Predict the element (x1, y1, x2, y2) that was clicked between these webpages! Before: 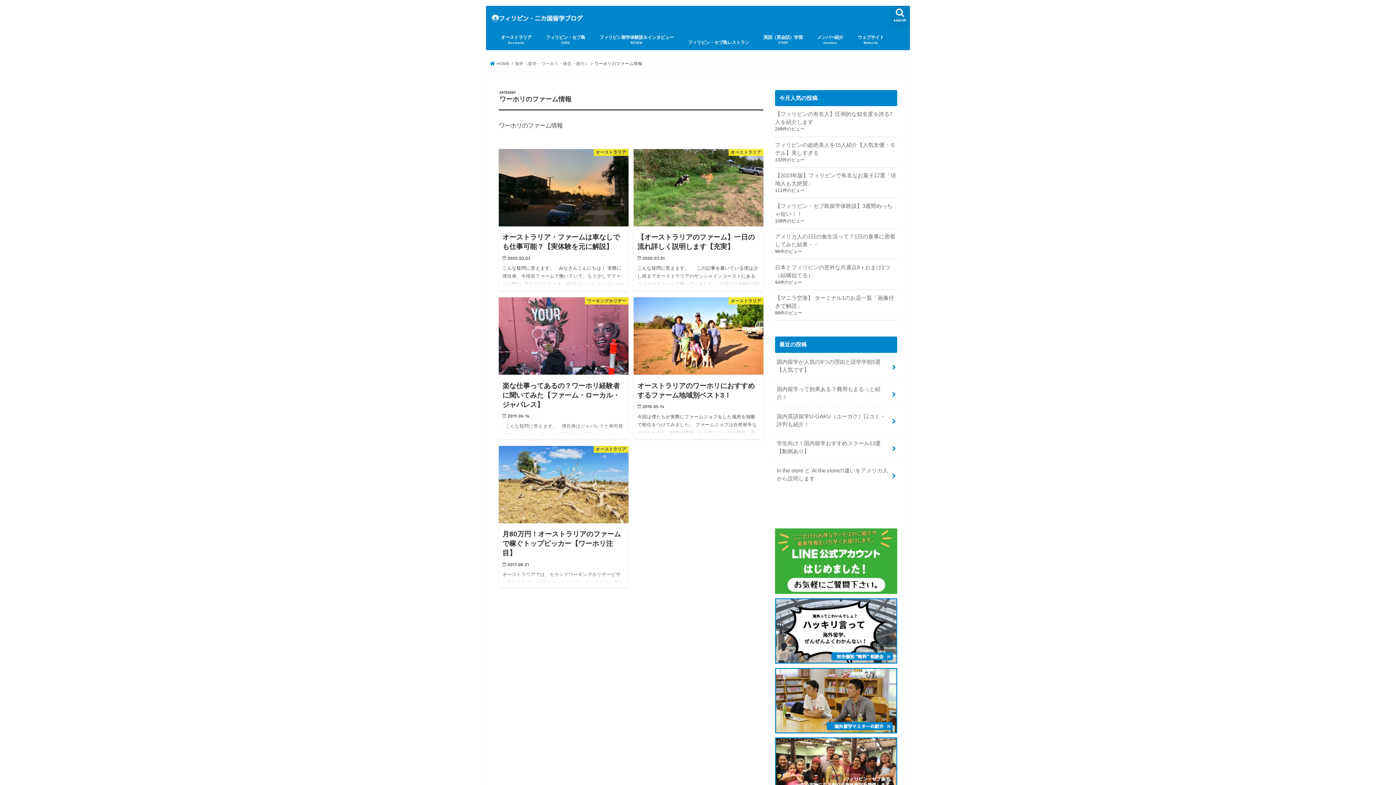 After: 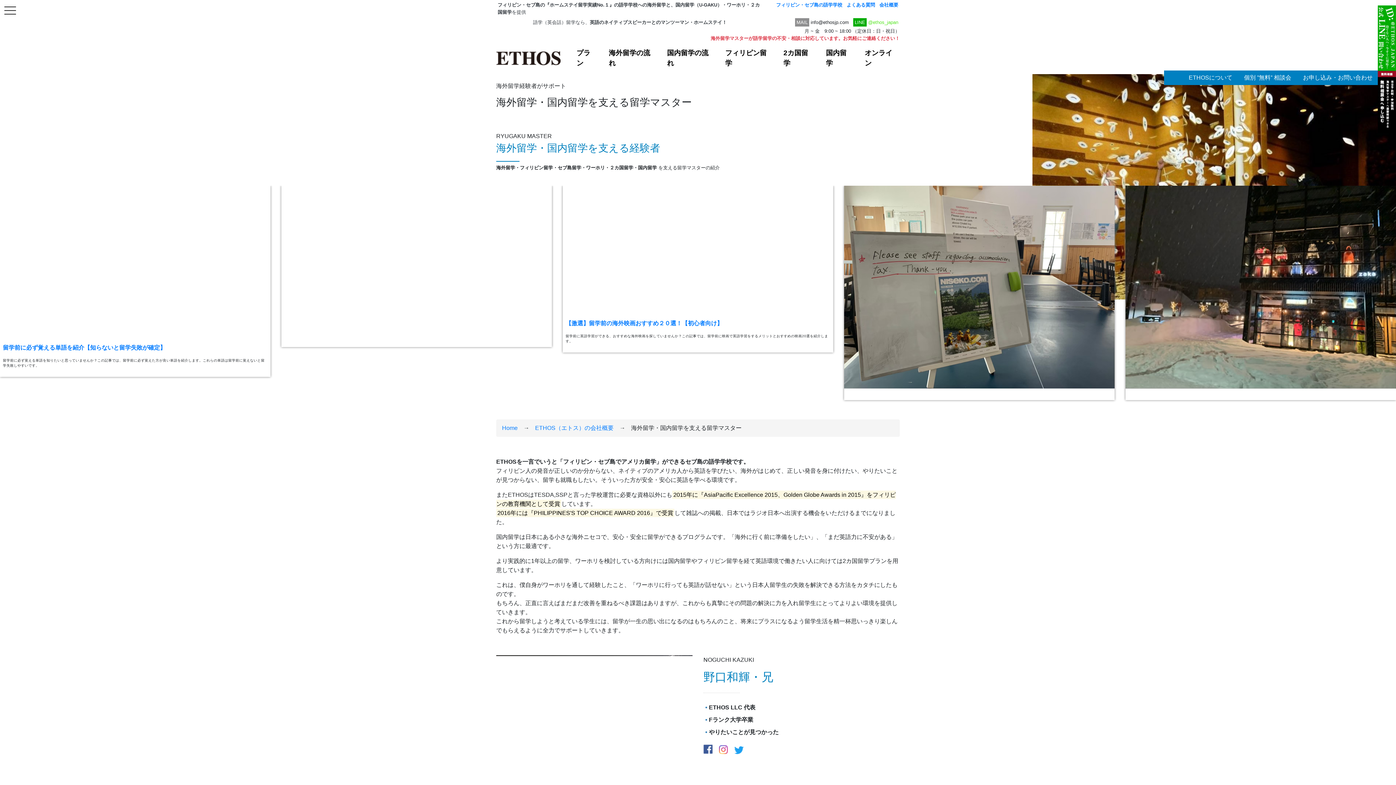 Action: bbox: (775, 731, 897, 736)